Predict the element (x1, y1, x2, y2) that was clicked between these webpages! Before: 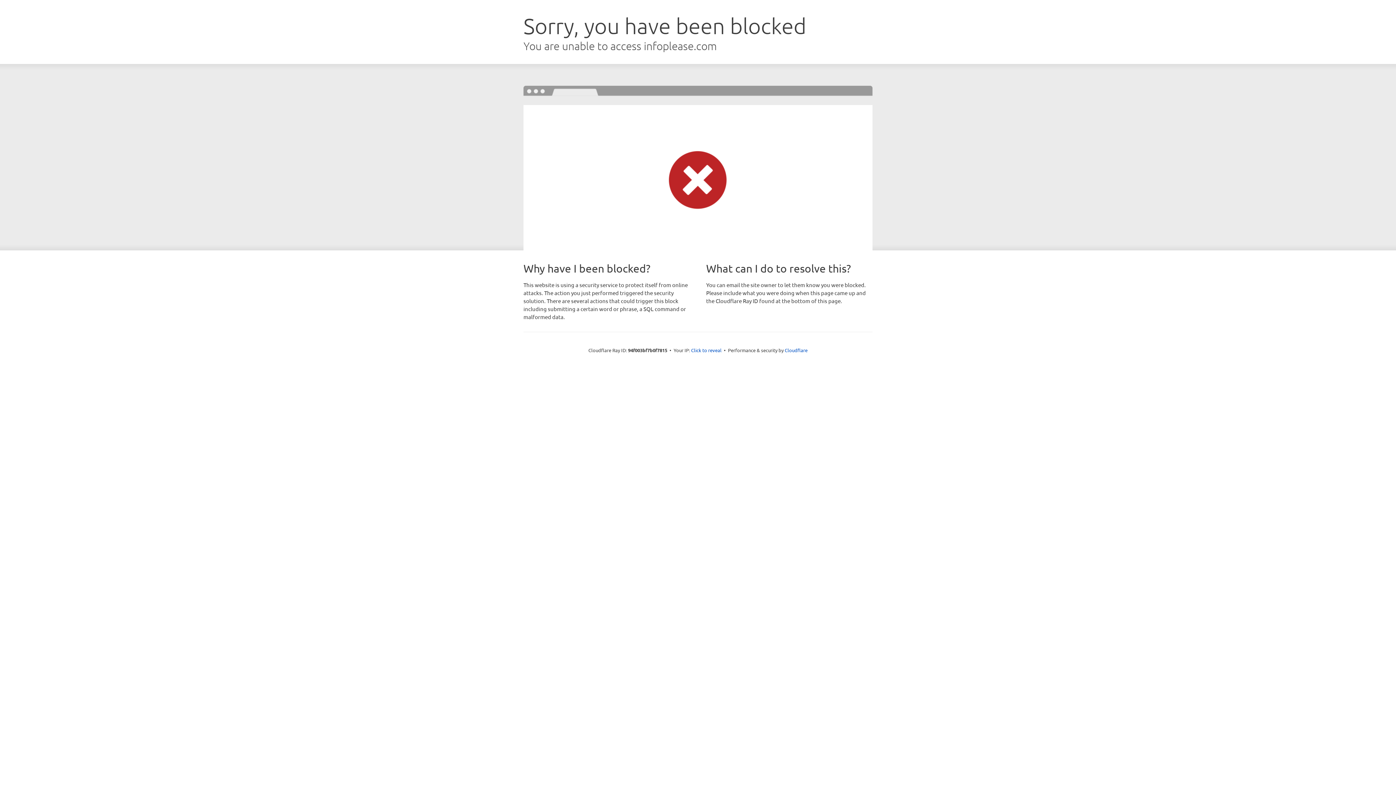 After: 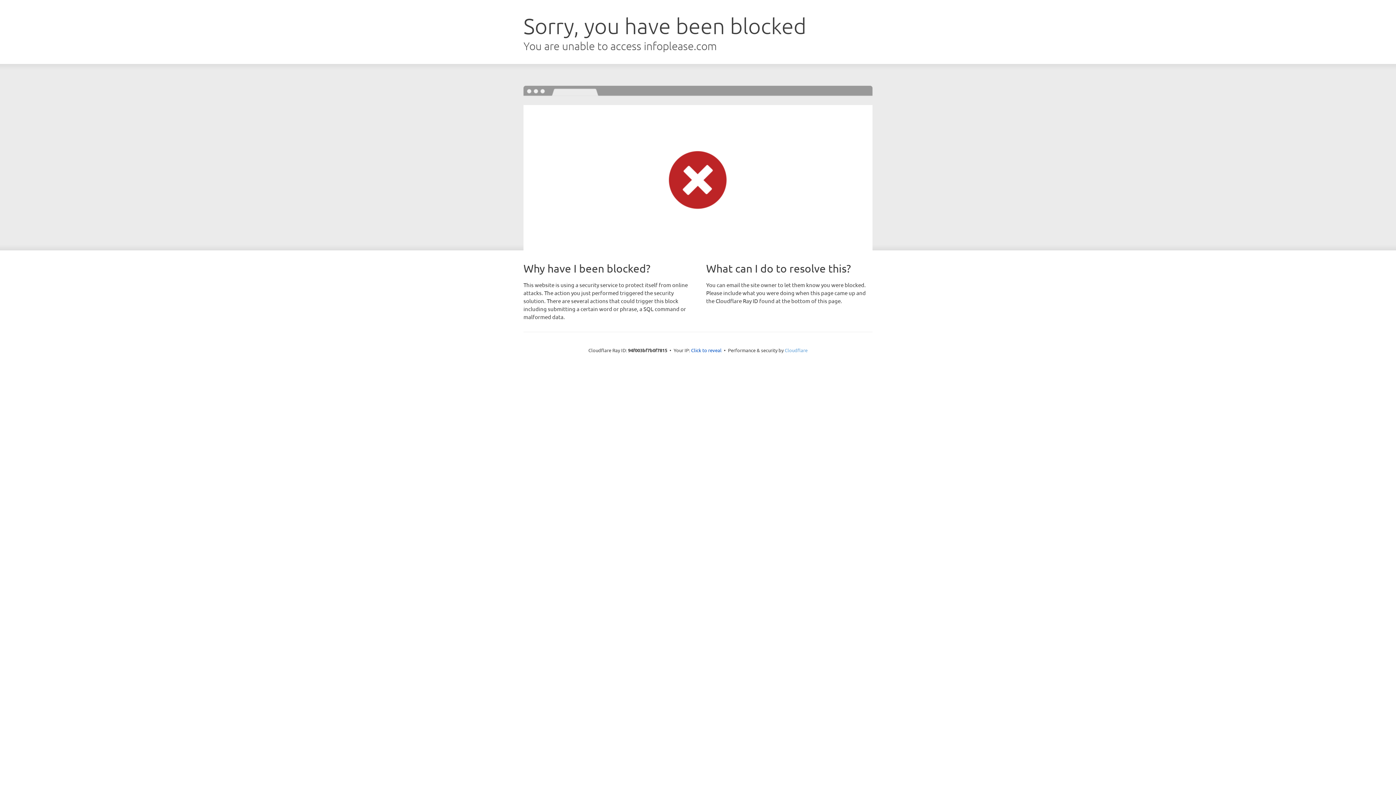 Action: label: Cloudflare bbox: (784, 347, 807, 353)